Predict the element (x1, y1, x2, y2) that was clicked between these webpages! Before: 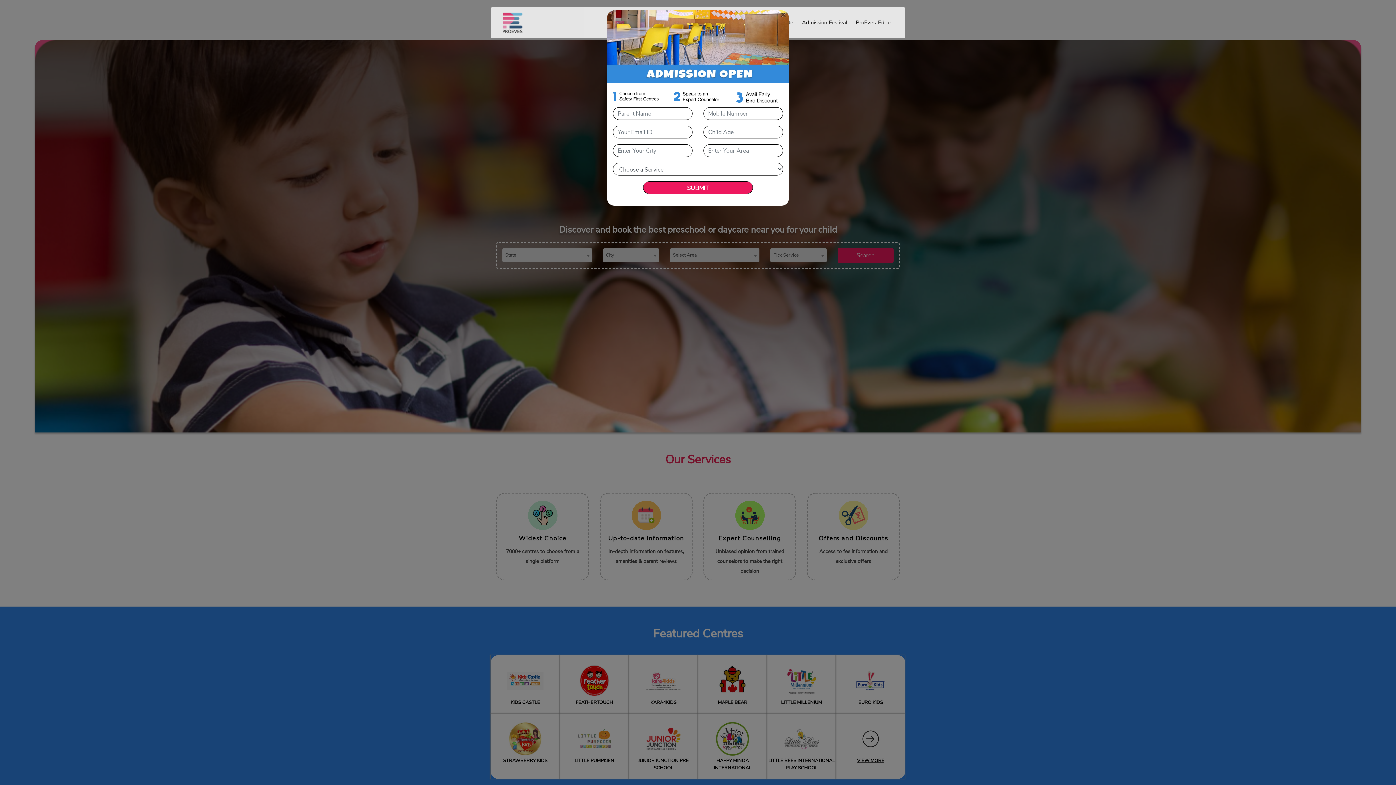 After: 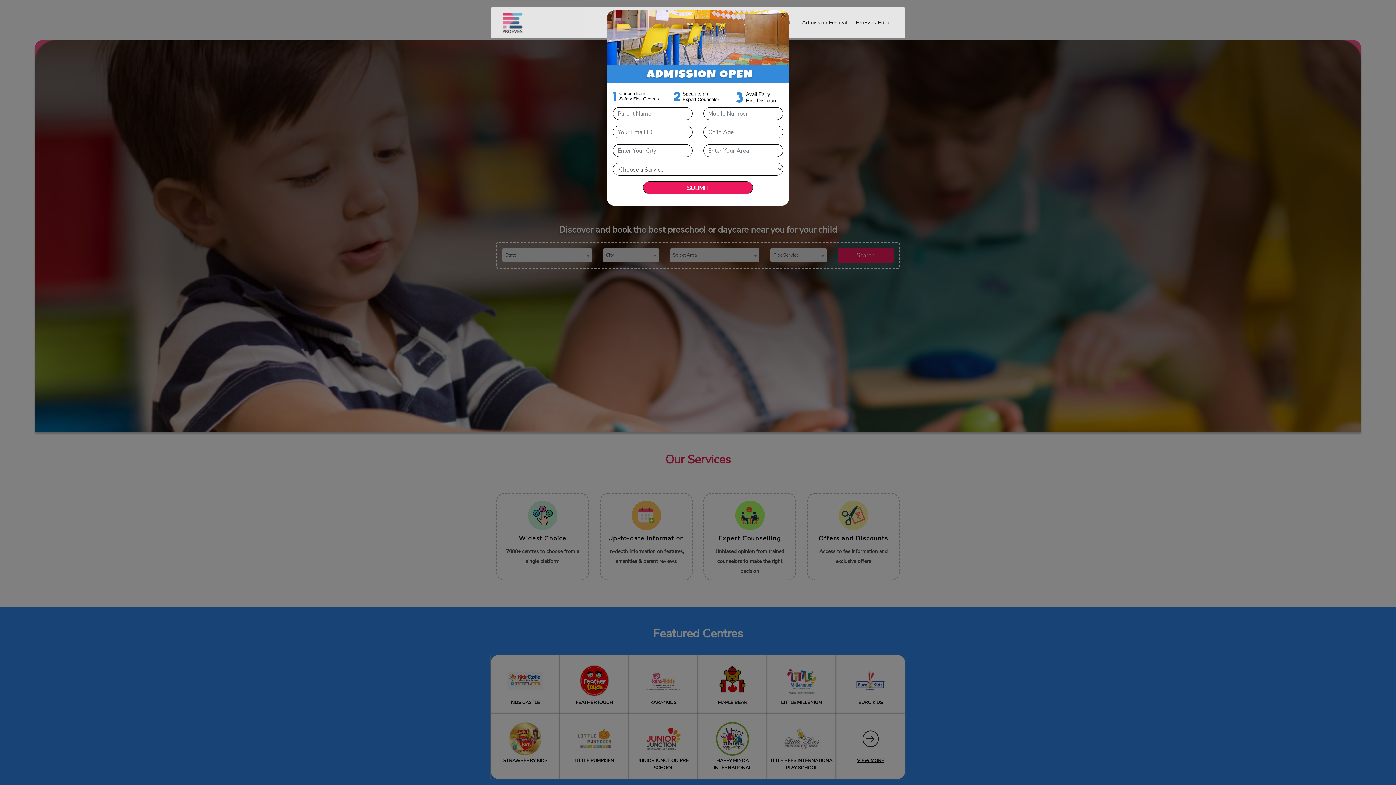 Action: bbox: (643, 181, 753, 194) label: SUBMIT